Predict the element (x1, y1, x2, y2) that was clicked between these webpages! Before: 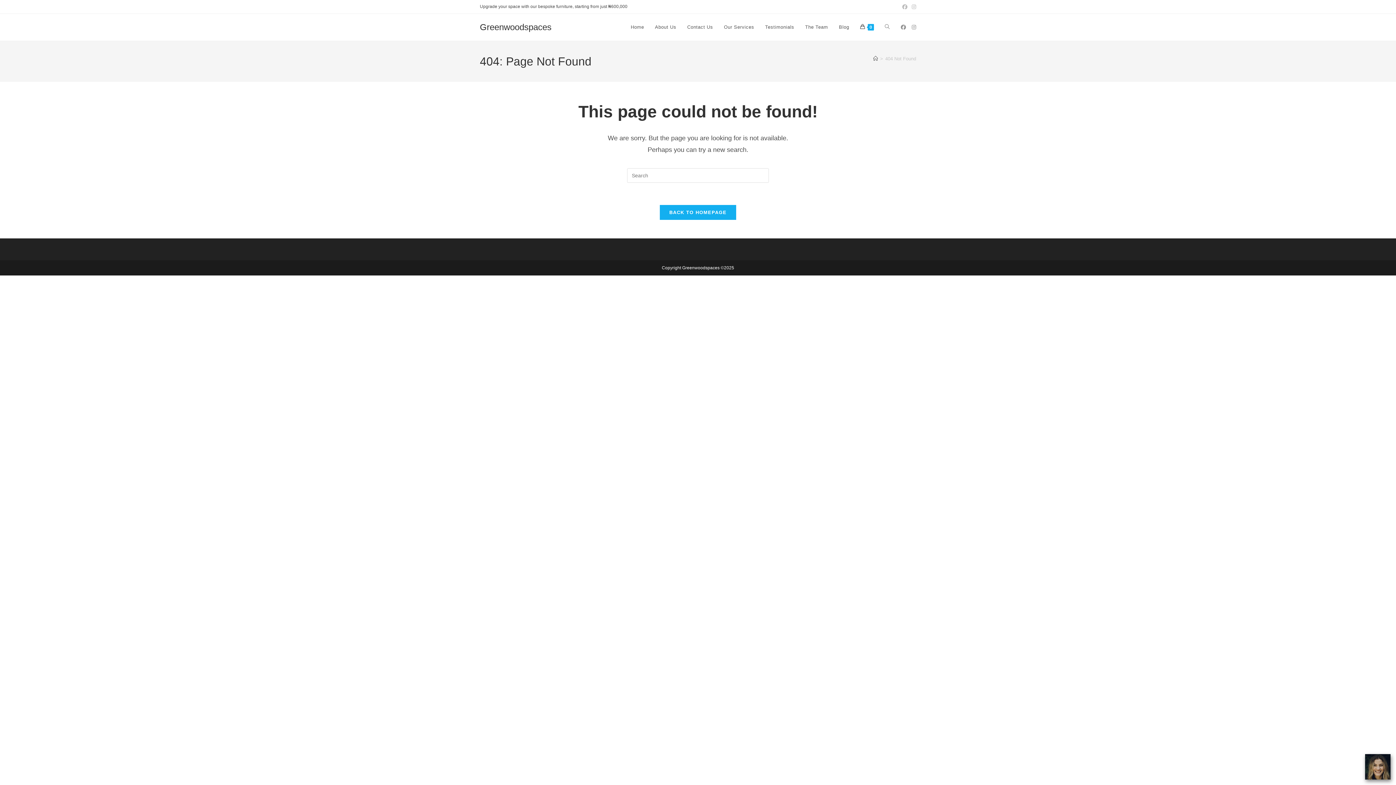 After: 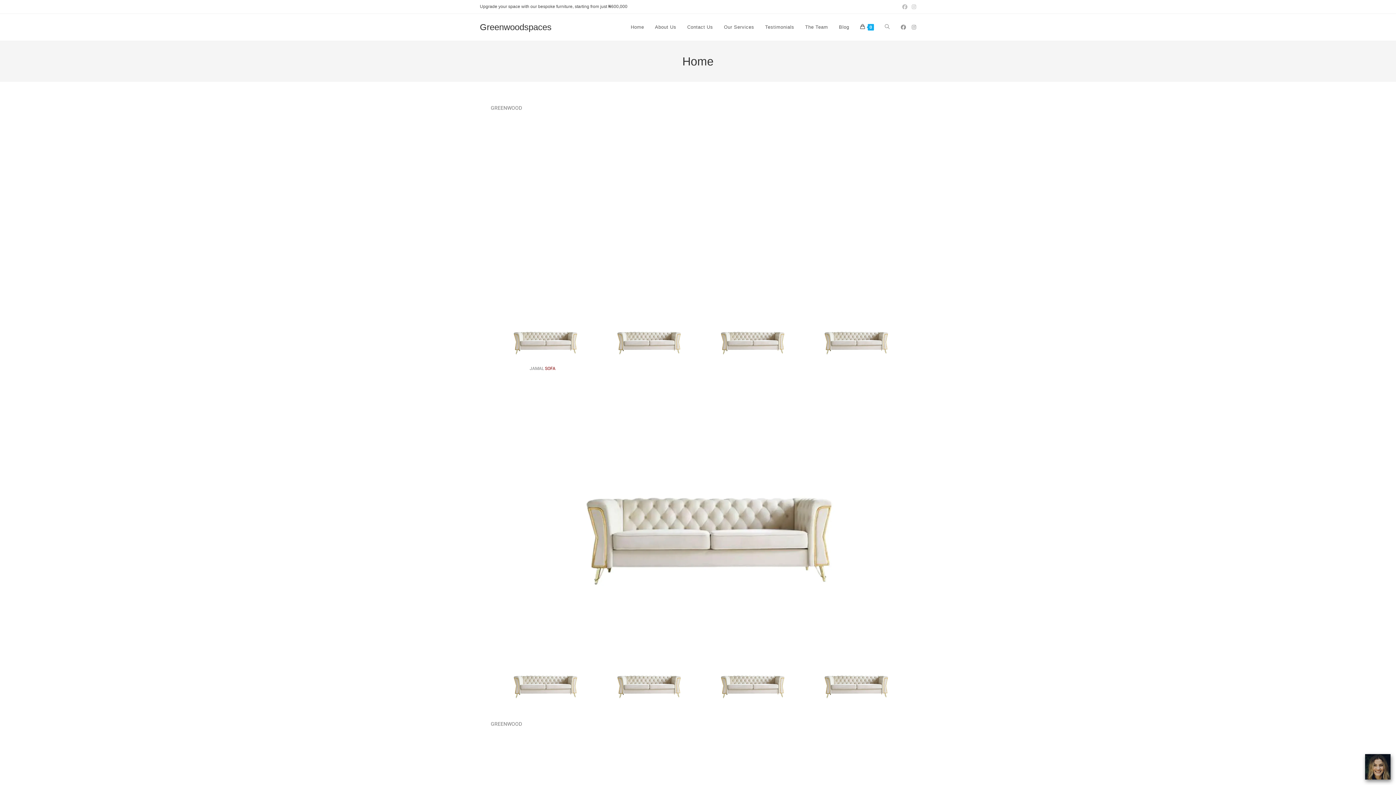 Action: bbox: (873, 56, 878, 61) label: Home